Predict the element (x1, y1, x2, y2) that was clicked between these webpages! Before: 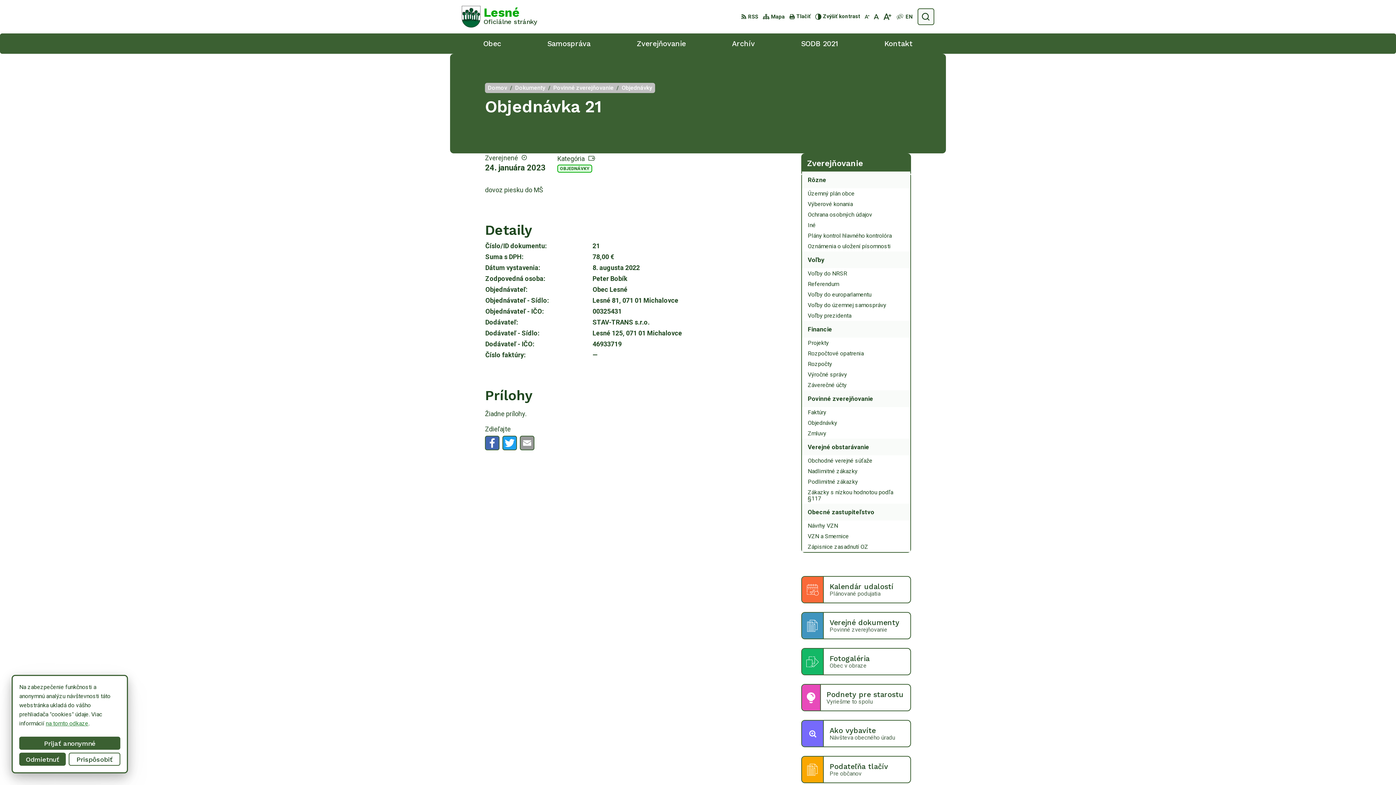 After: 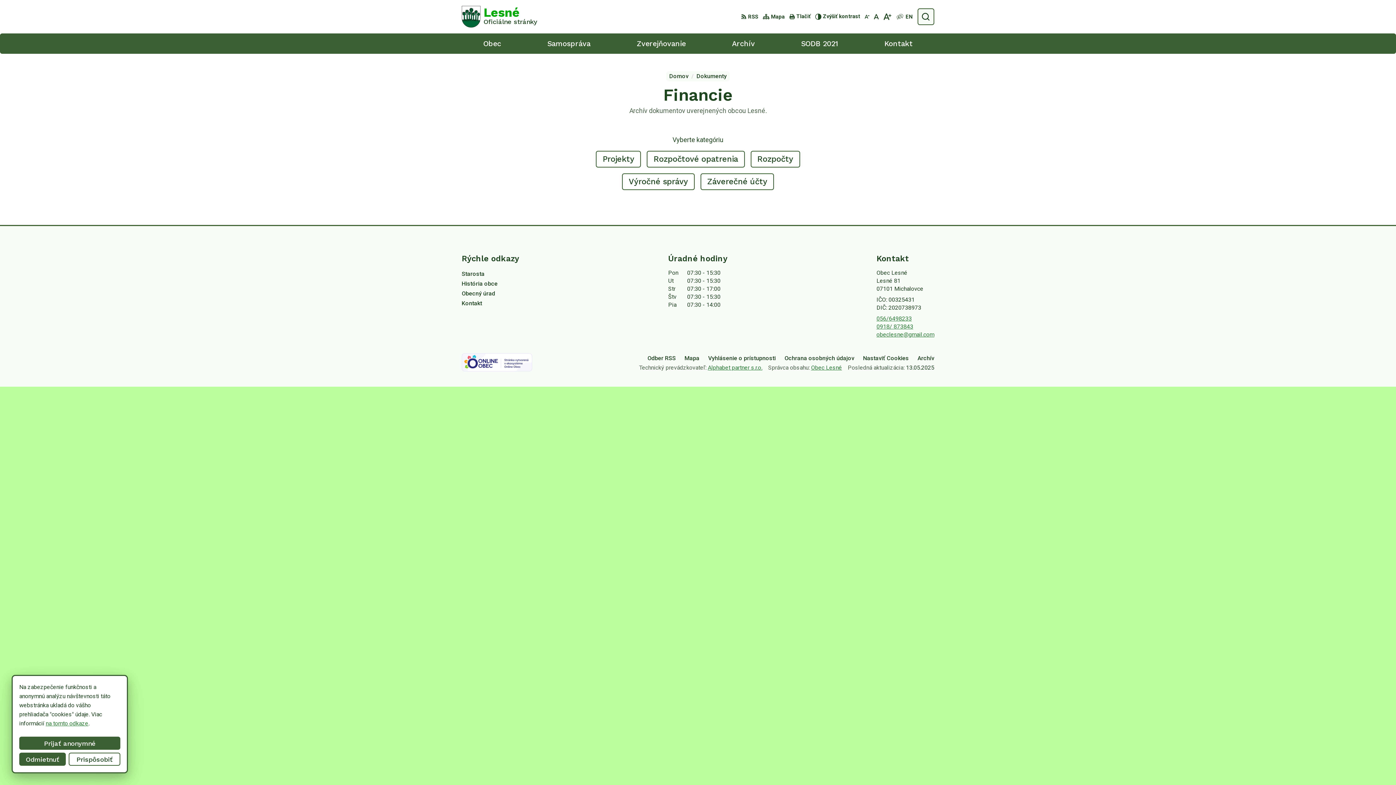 Action: label: Financie bbox: (802, 321, 910, 337)